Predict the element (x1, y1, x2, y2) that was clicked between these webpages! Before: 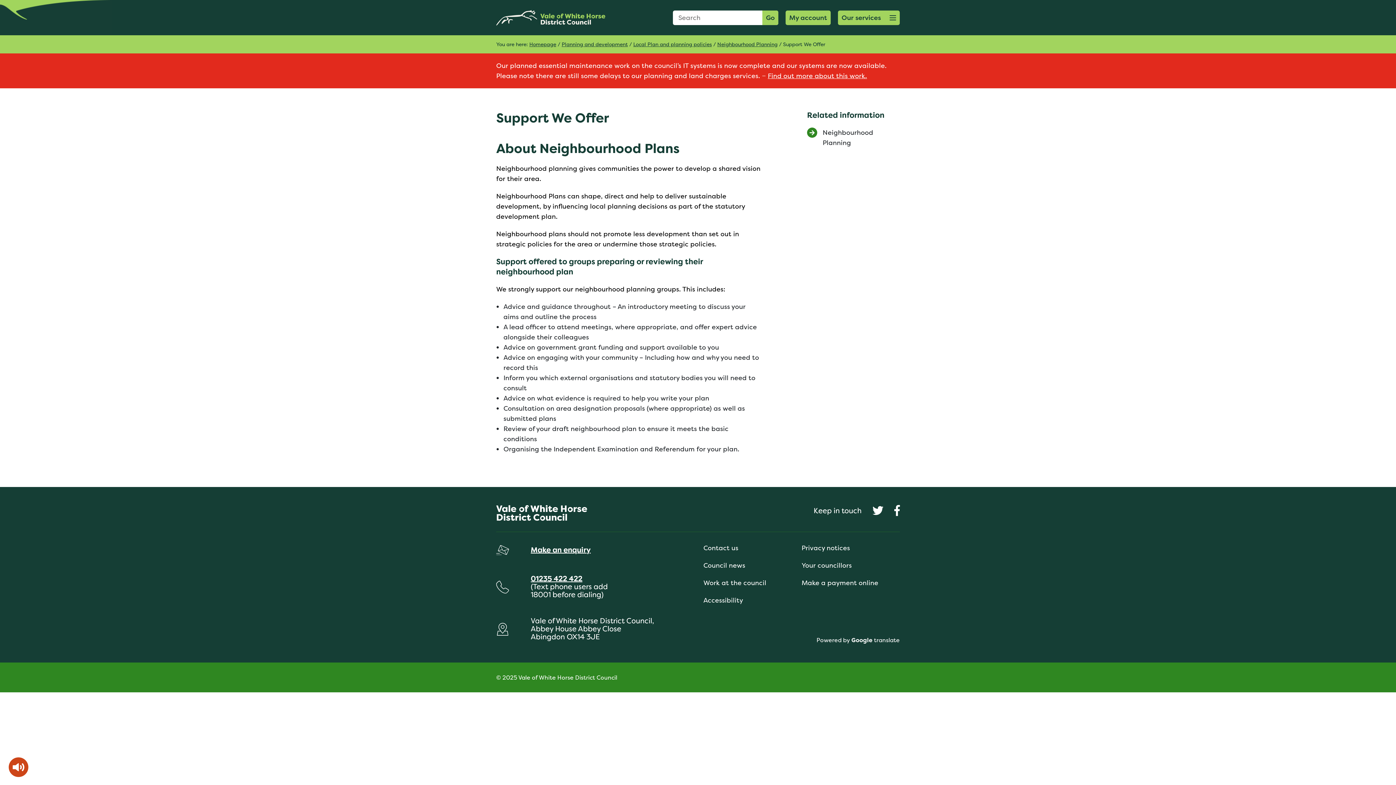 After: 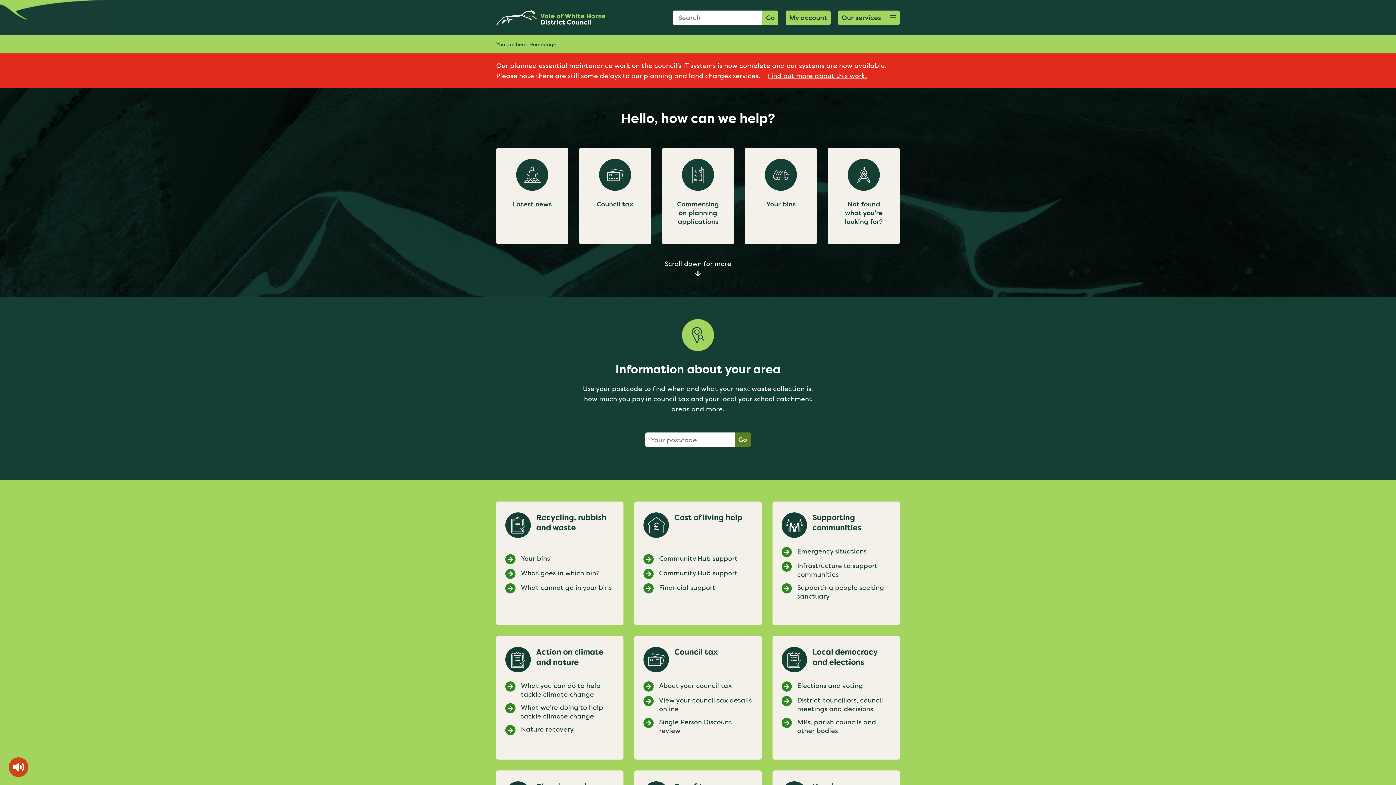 Action: bbox: (496, 0, 623, 35)